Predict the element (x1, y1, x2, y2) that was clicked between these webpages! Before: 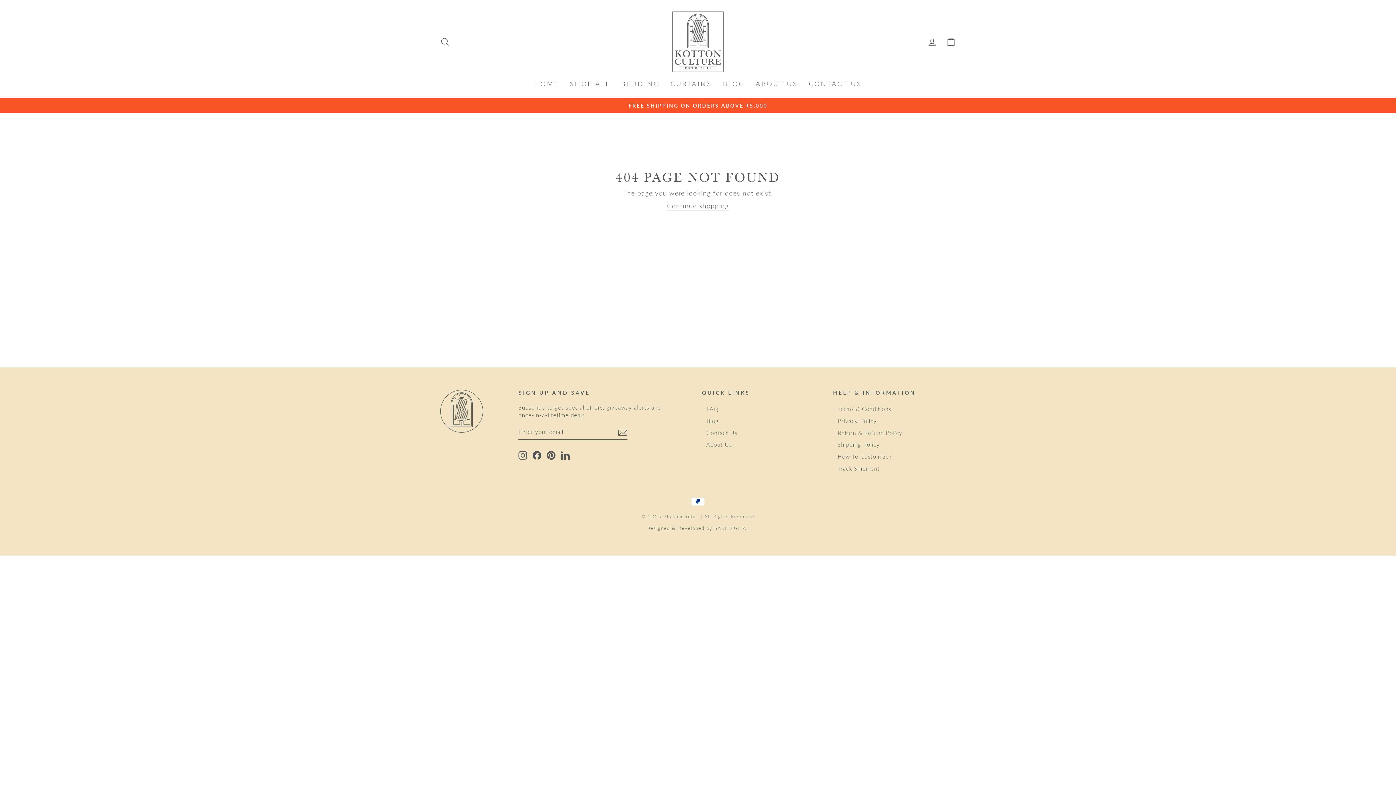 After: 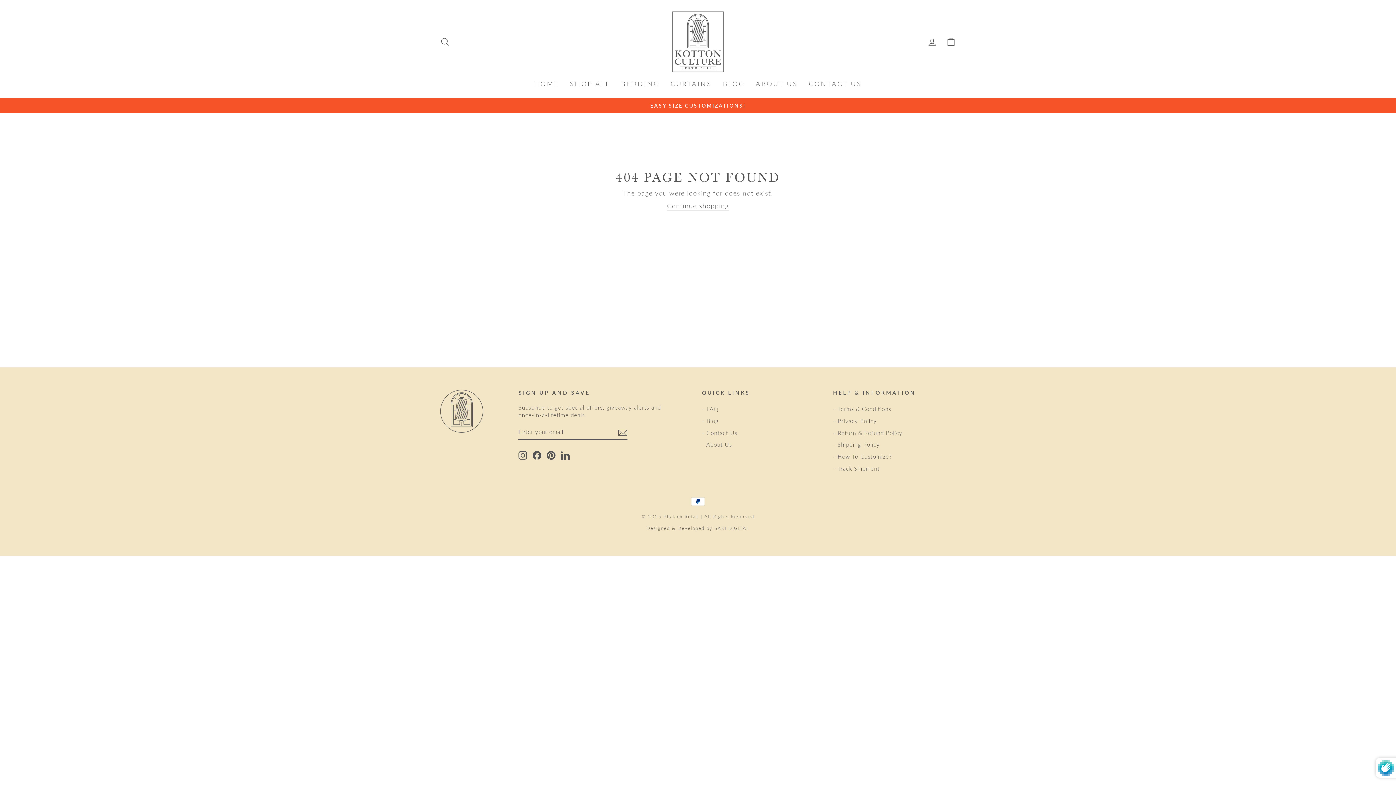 Action: bbox: (618, 427, 627, 437)